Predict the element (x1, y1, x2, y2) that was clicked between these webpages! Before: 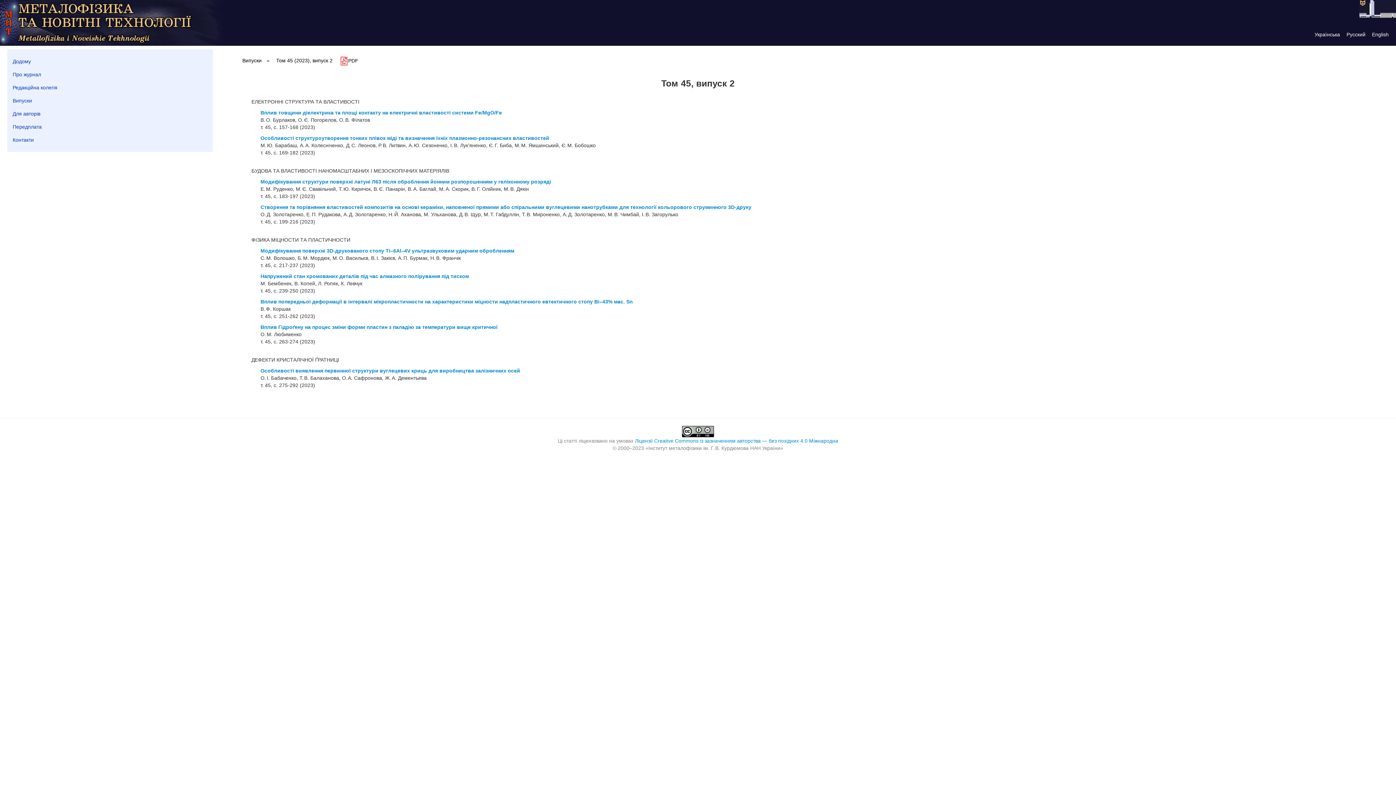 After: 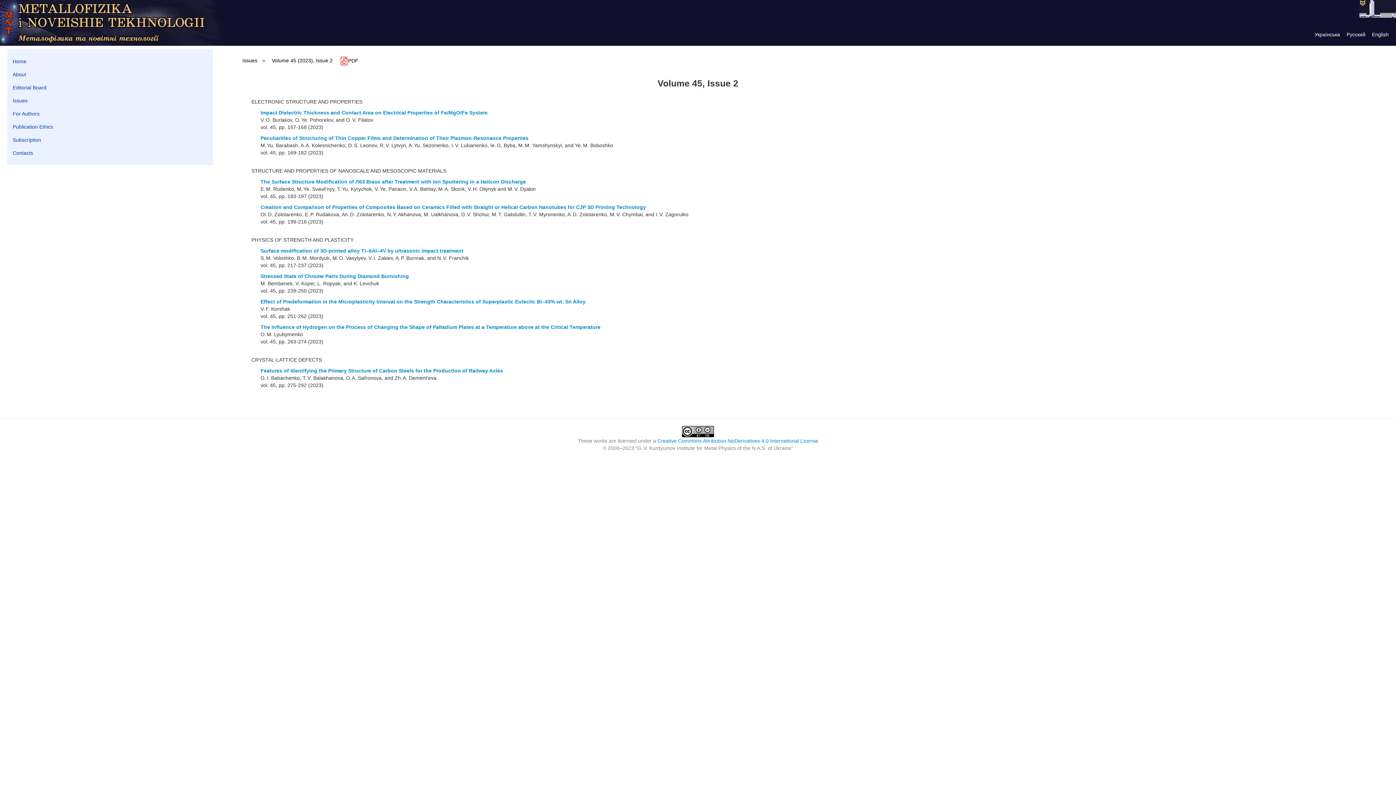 Action: label: English bbox: (1372, 31, 1389, 37)